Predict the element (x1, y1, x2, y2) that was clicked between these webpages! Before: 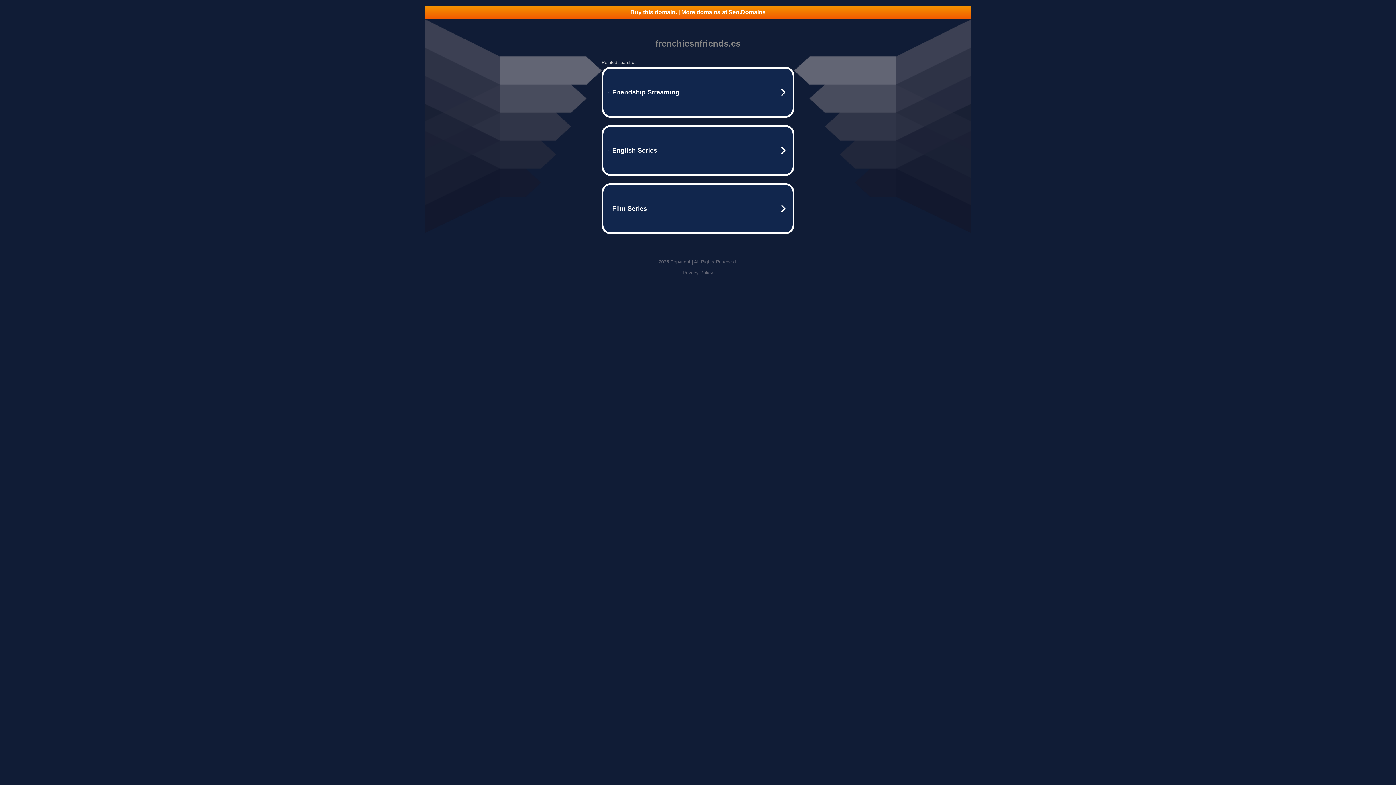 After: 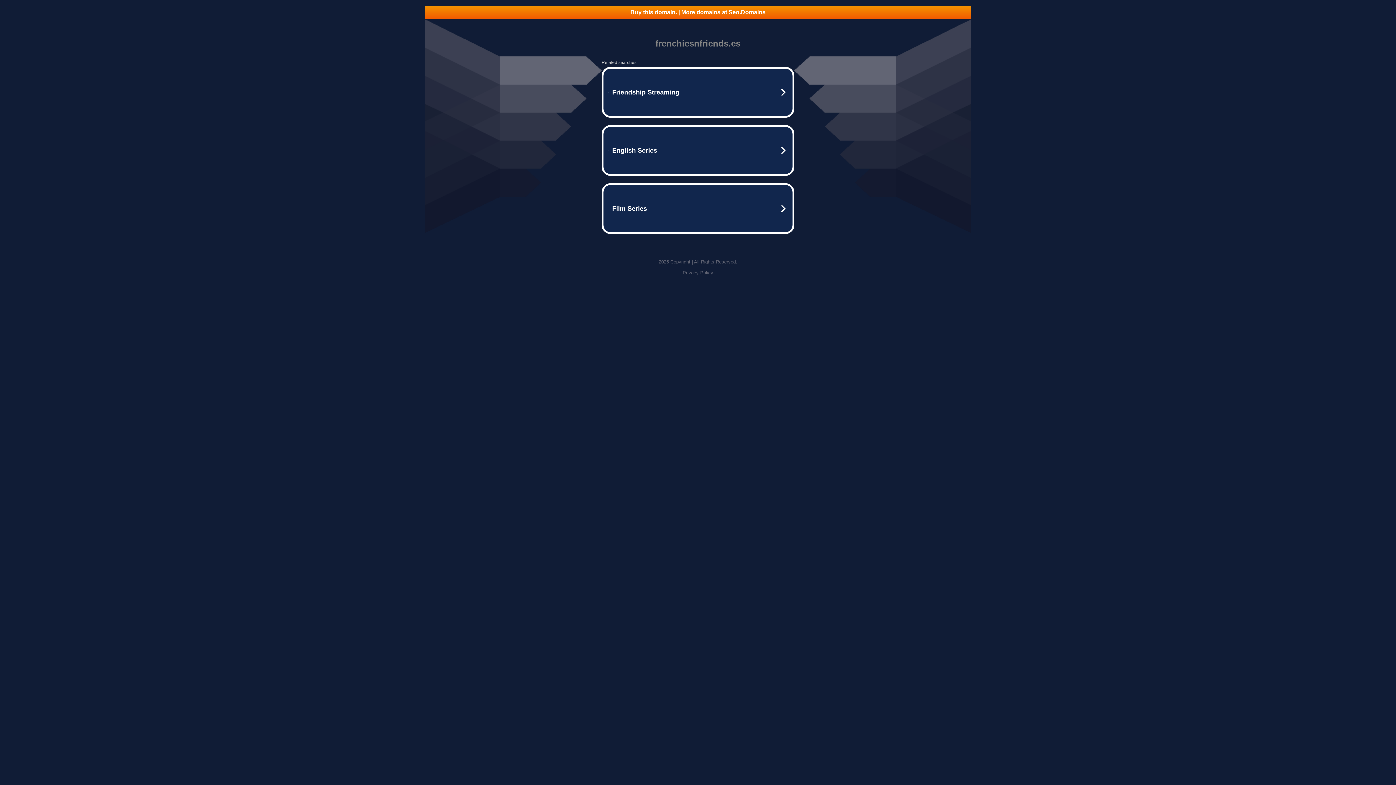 Action: label: Buy this domain. | More domains at Seo.Domains bbox: (425, 5, 970, 18)